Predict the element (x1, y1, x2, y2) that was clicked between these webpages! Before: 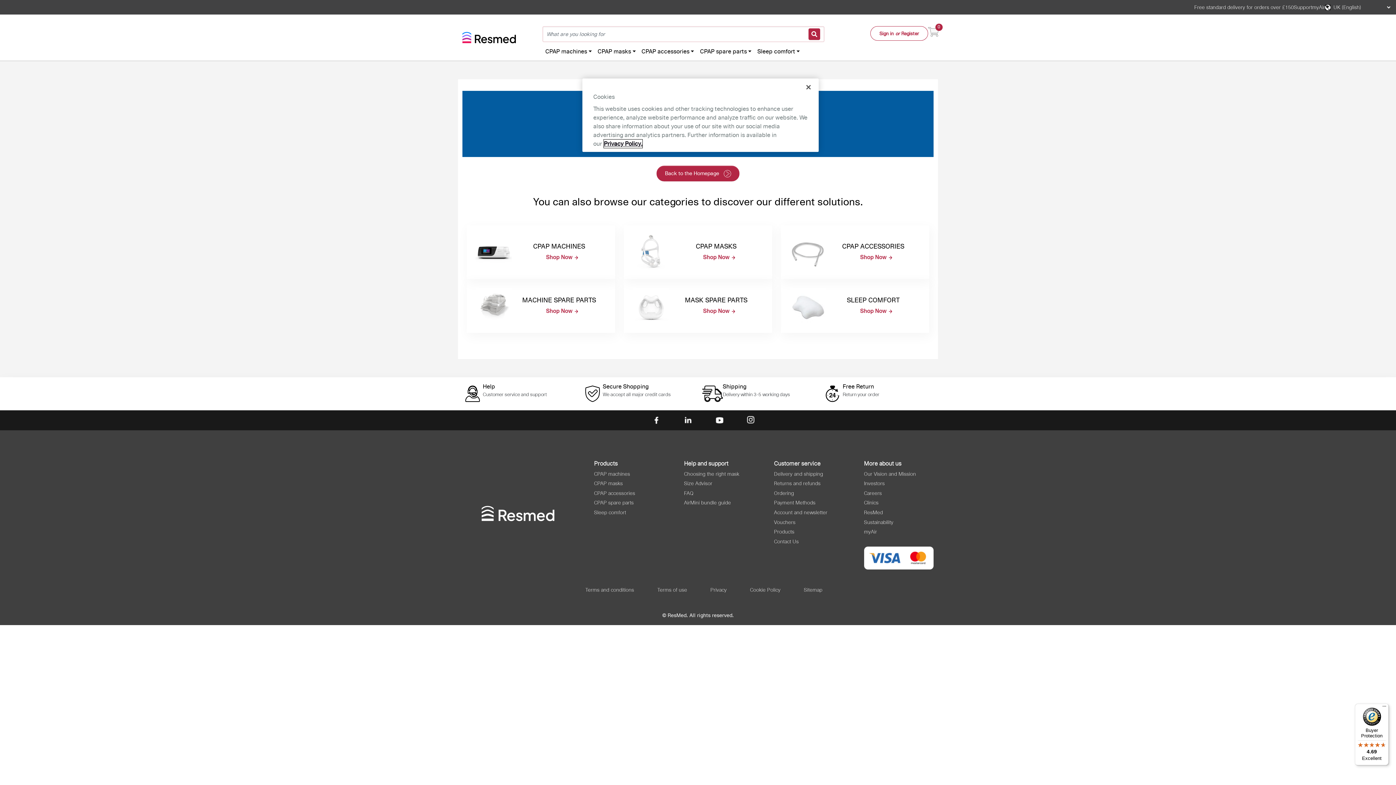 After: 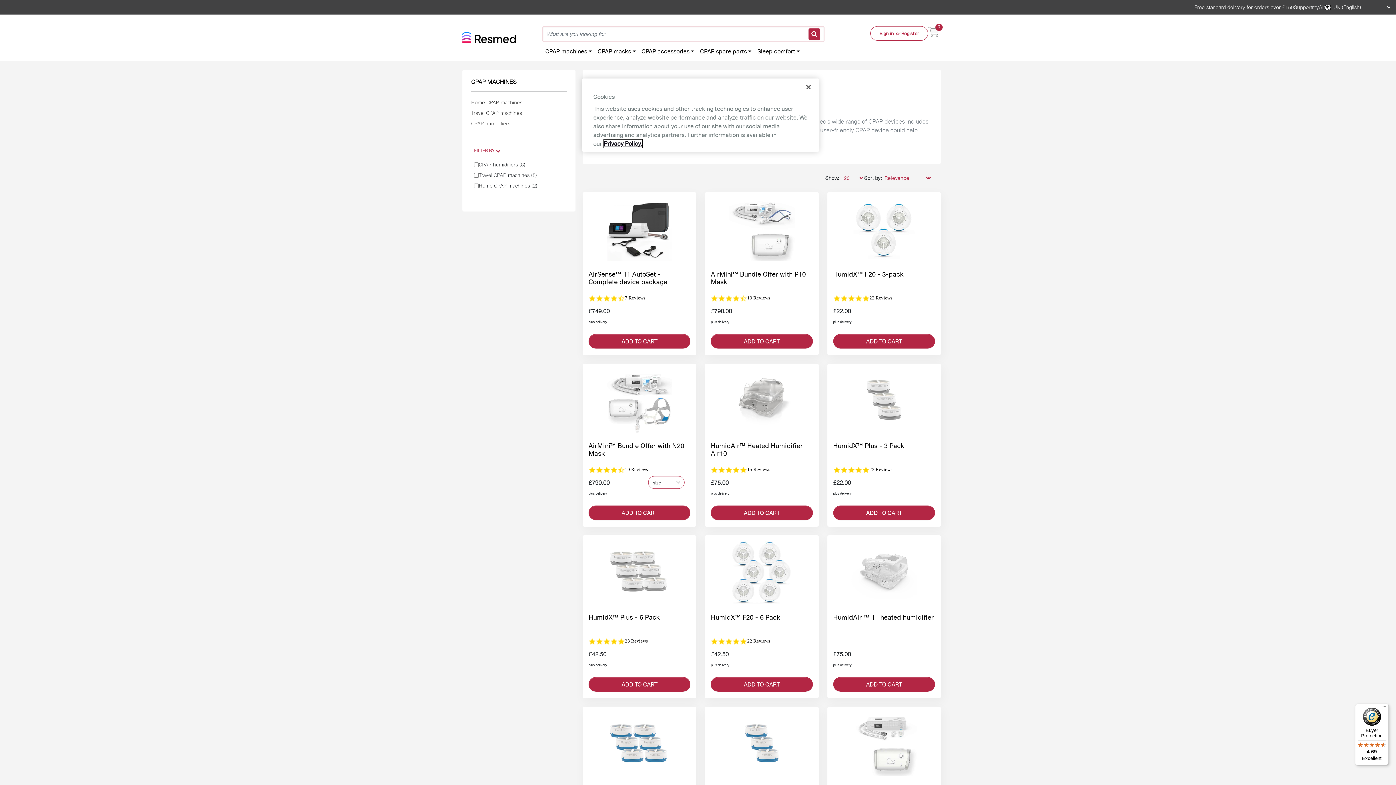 Action: label: CPAP MACHINES
Shop Now bbox: (466, 225, 615, 279)